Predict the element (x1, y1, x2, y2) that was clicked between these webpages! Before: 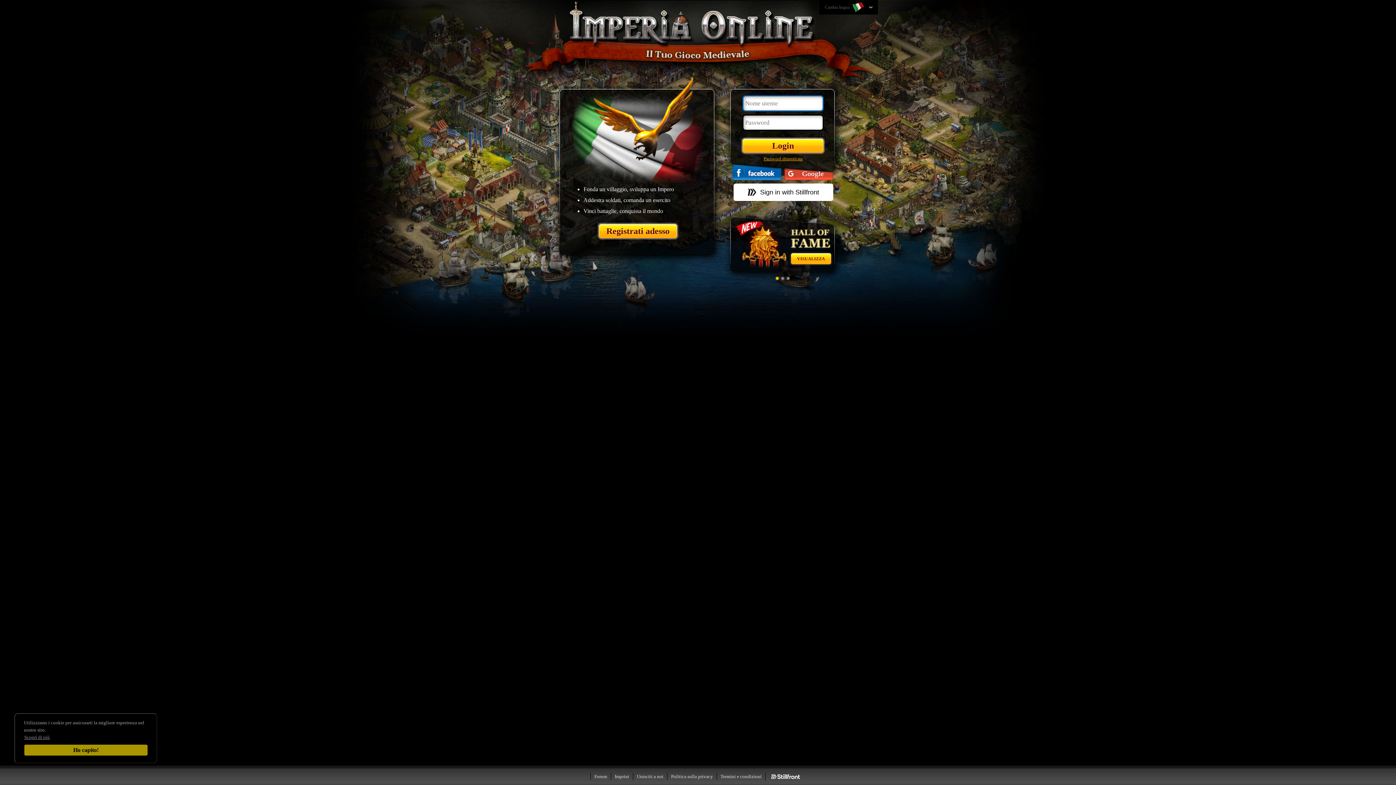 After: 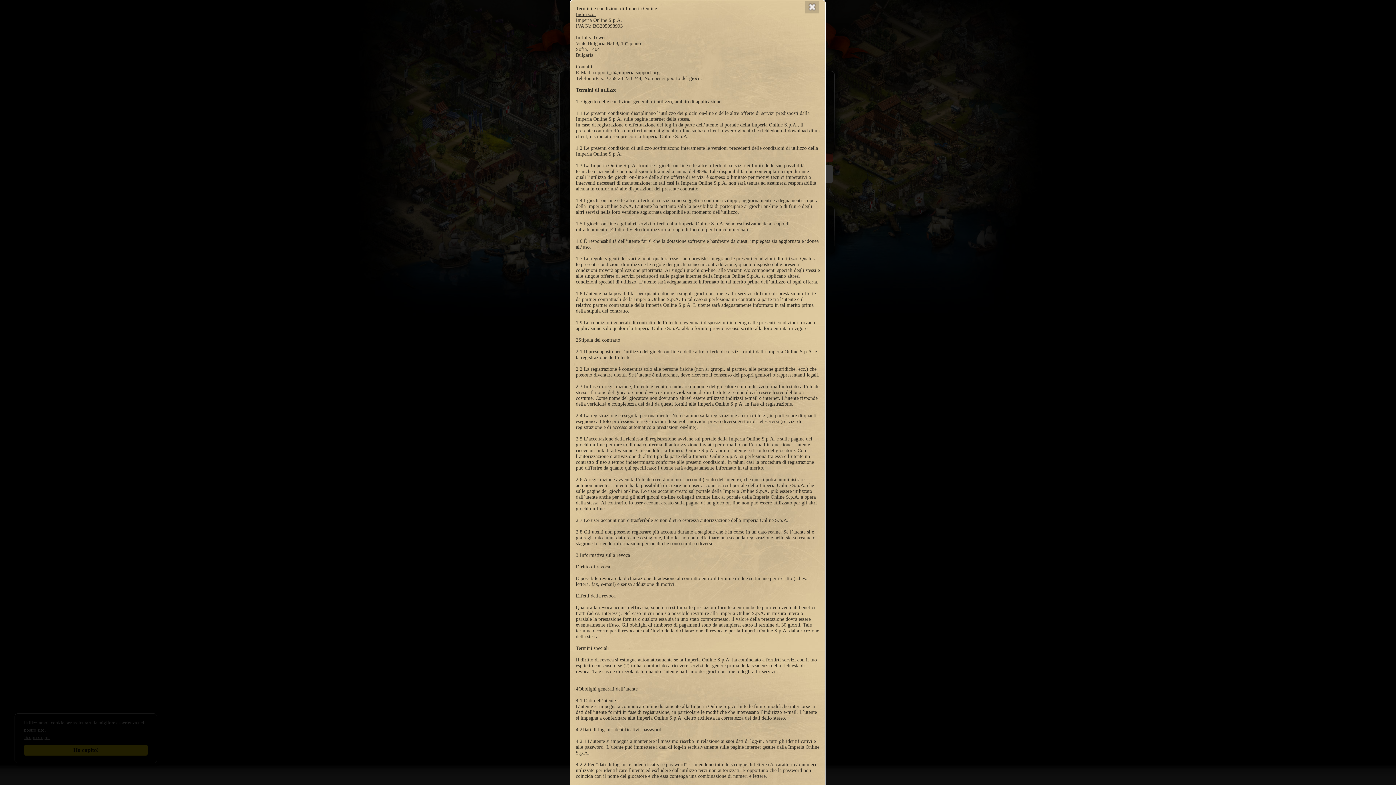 Action: bbox: (716, 773, 765, 780) label: Termini e condizioni